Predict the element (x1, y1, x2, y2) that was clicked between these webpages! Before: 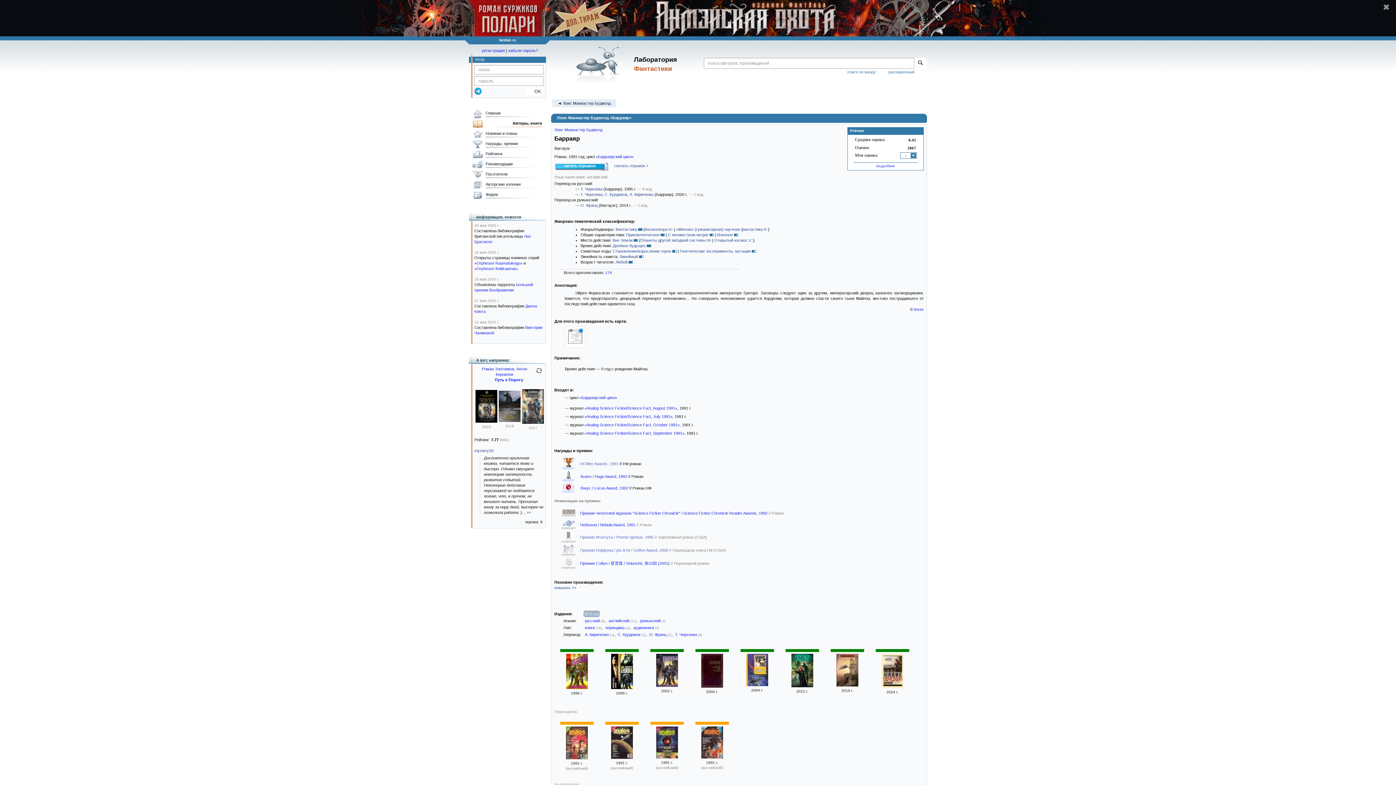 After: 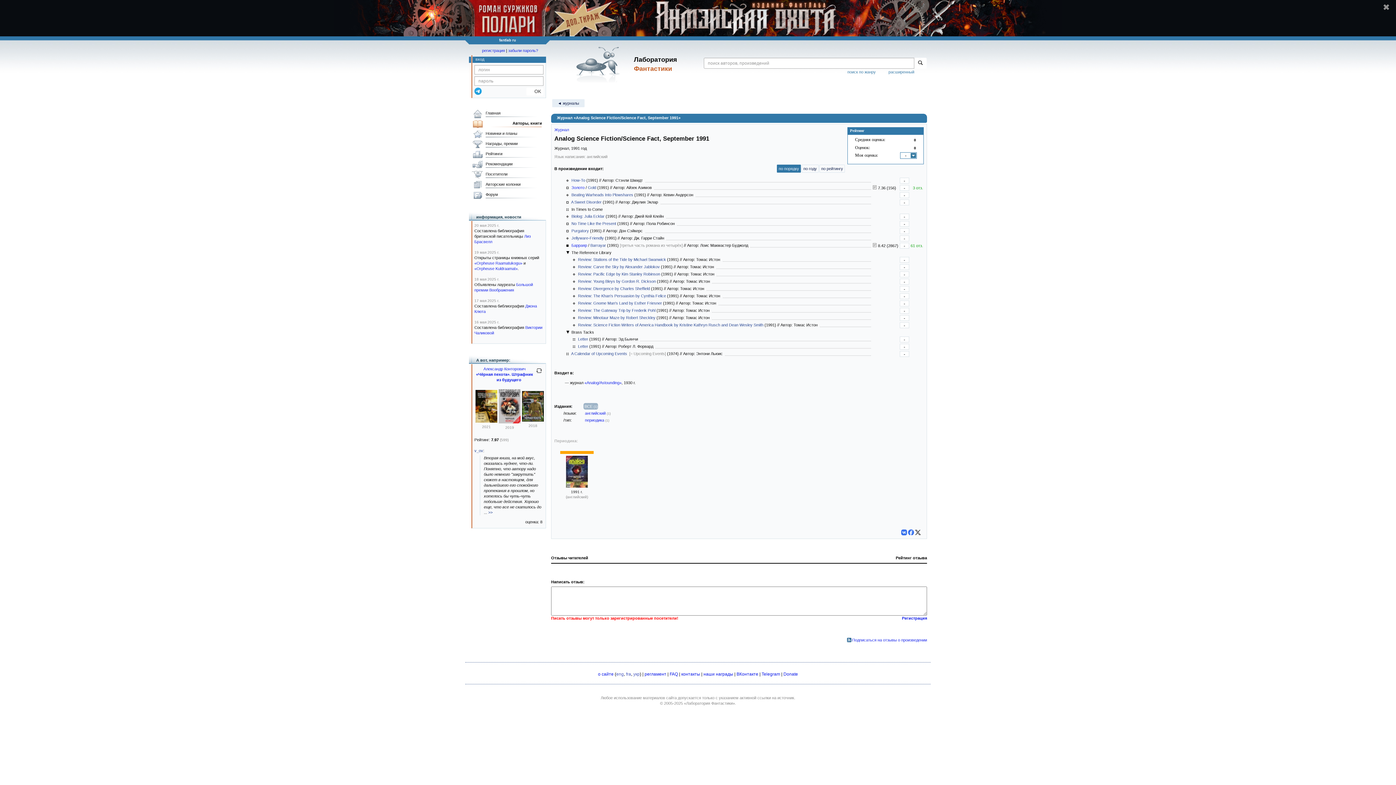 Action: bbox: (584, 431, 684, 435) label: «Analog Science Fiction/Science Fact, September 1991»